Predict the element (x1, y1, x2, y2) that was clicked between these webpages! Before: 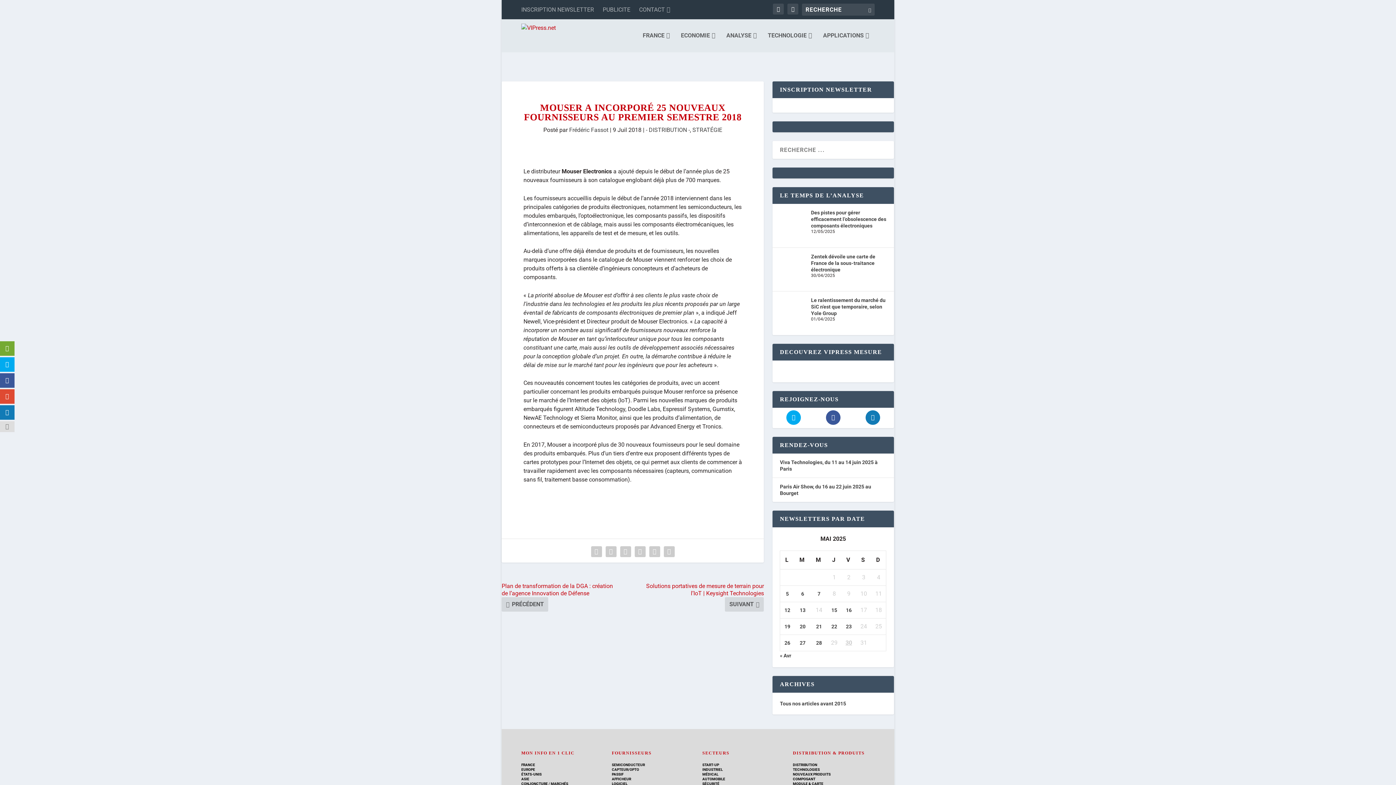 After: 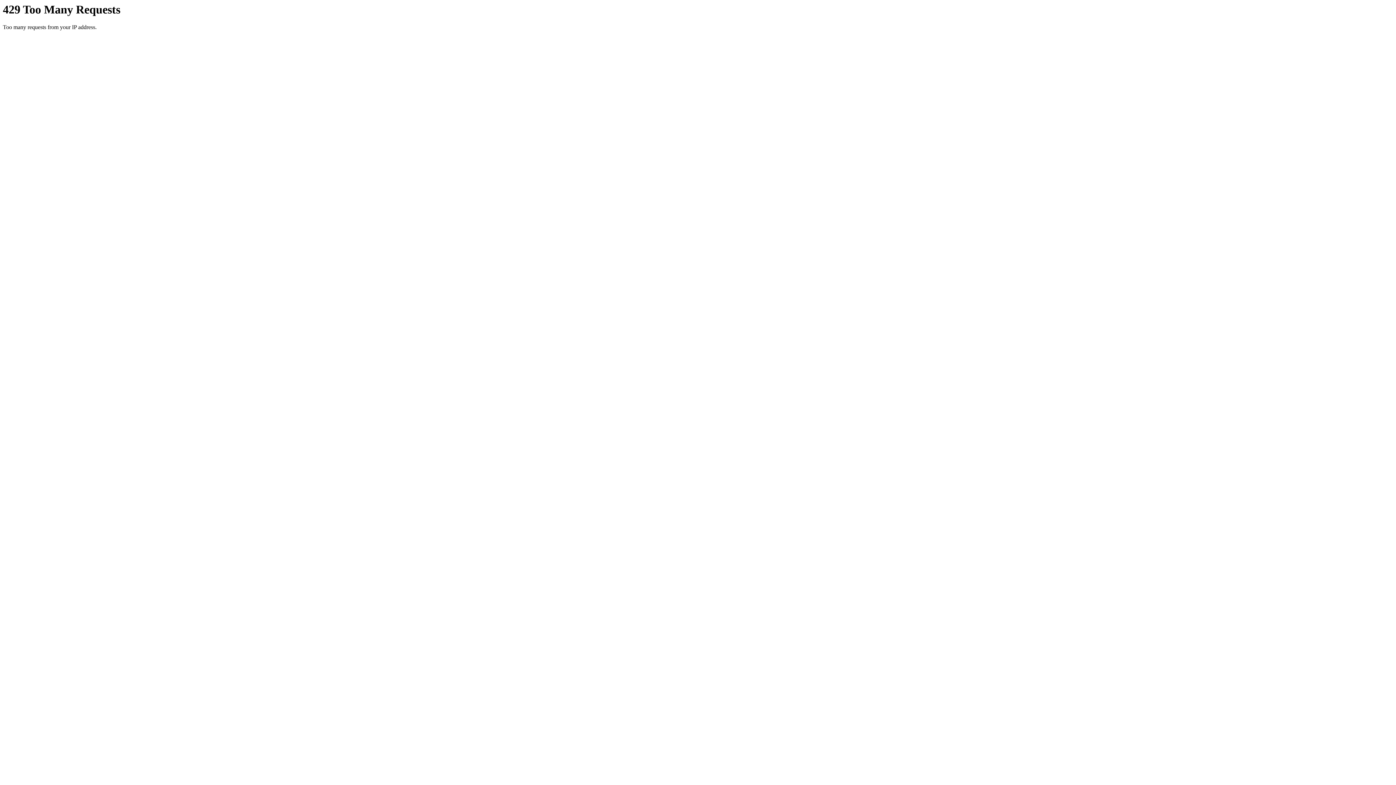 Action: bbox: (846, 624, 851, 629) label: Publications publiées sur 23 May 2025